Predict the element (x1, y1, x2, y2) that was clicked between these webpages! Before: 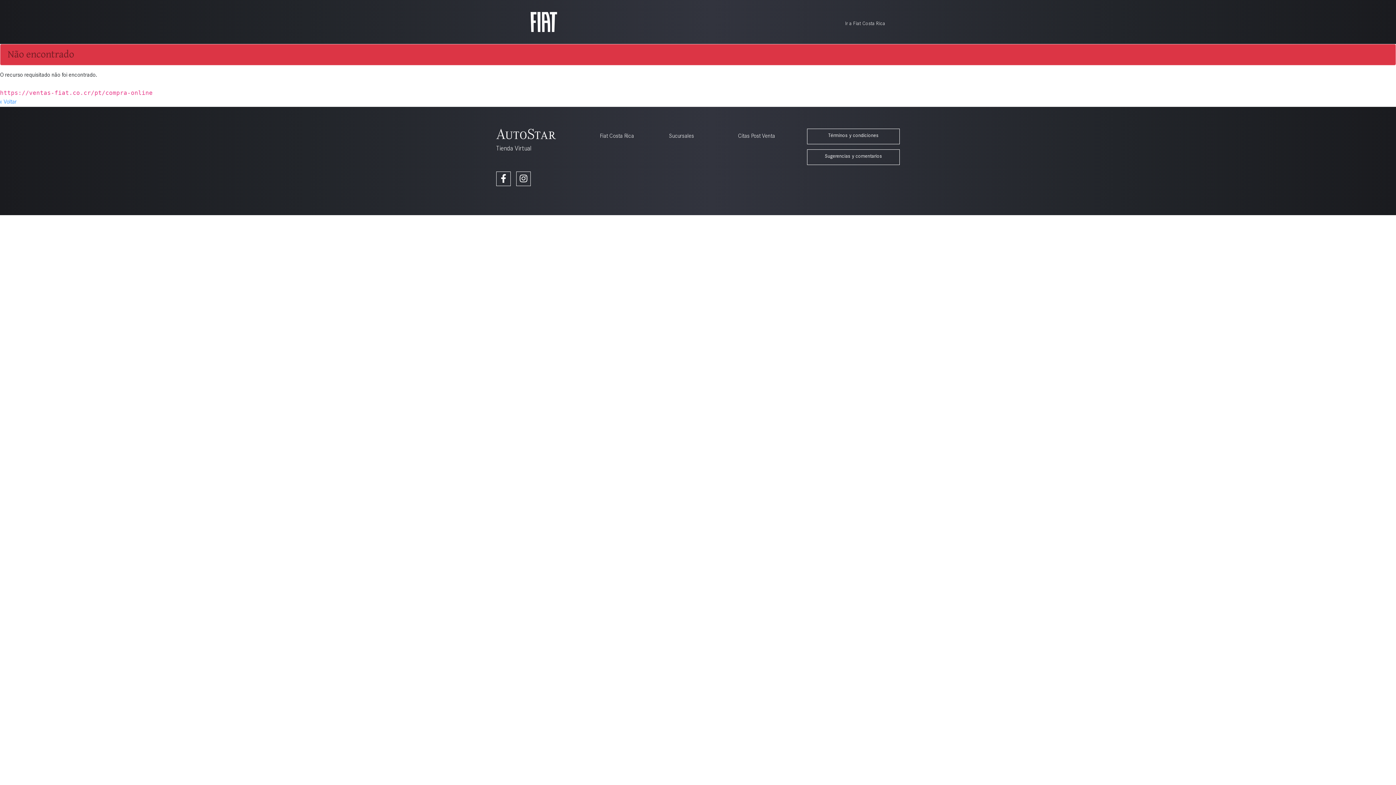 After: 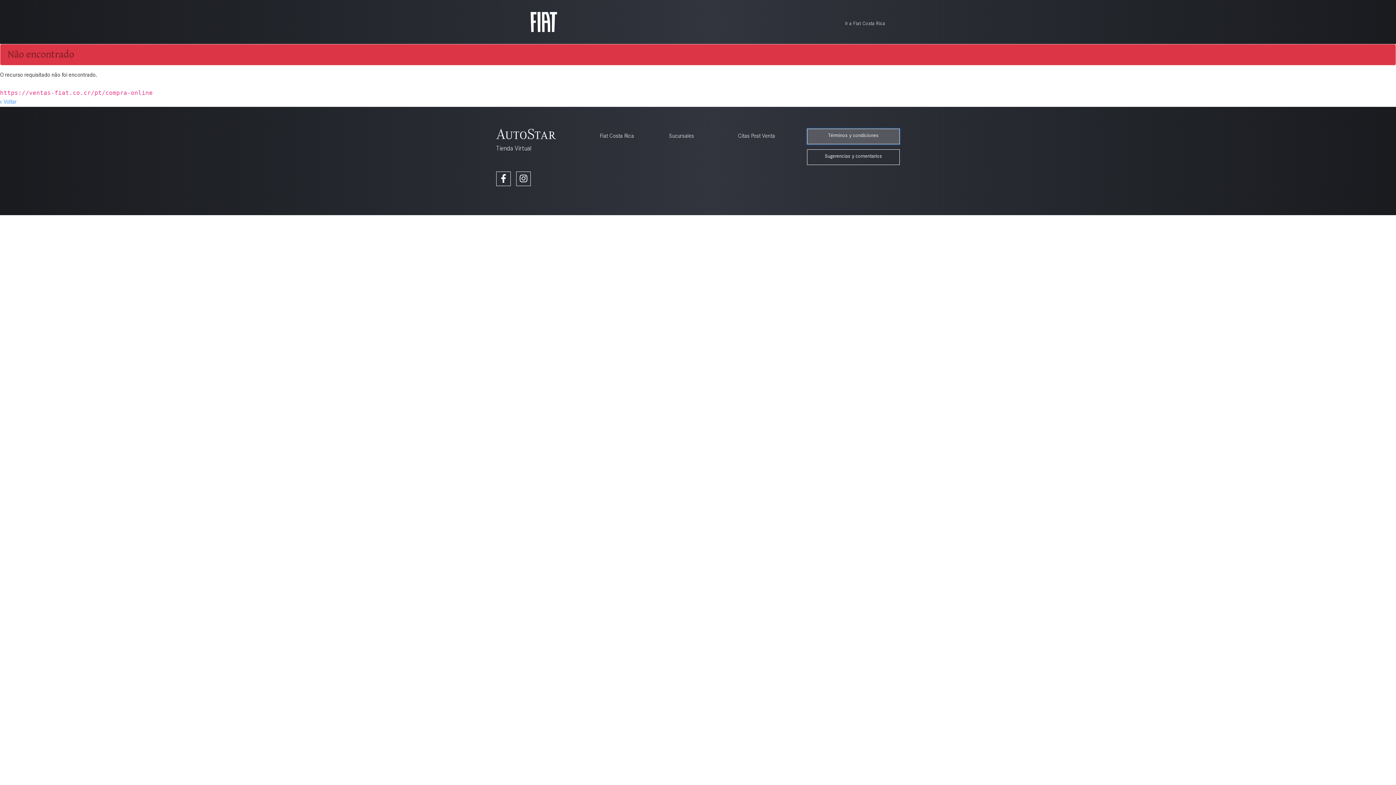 Action: bbox: (807, 128, 900, 144) label: Términos y condiciones